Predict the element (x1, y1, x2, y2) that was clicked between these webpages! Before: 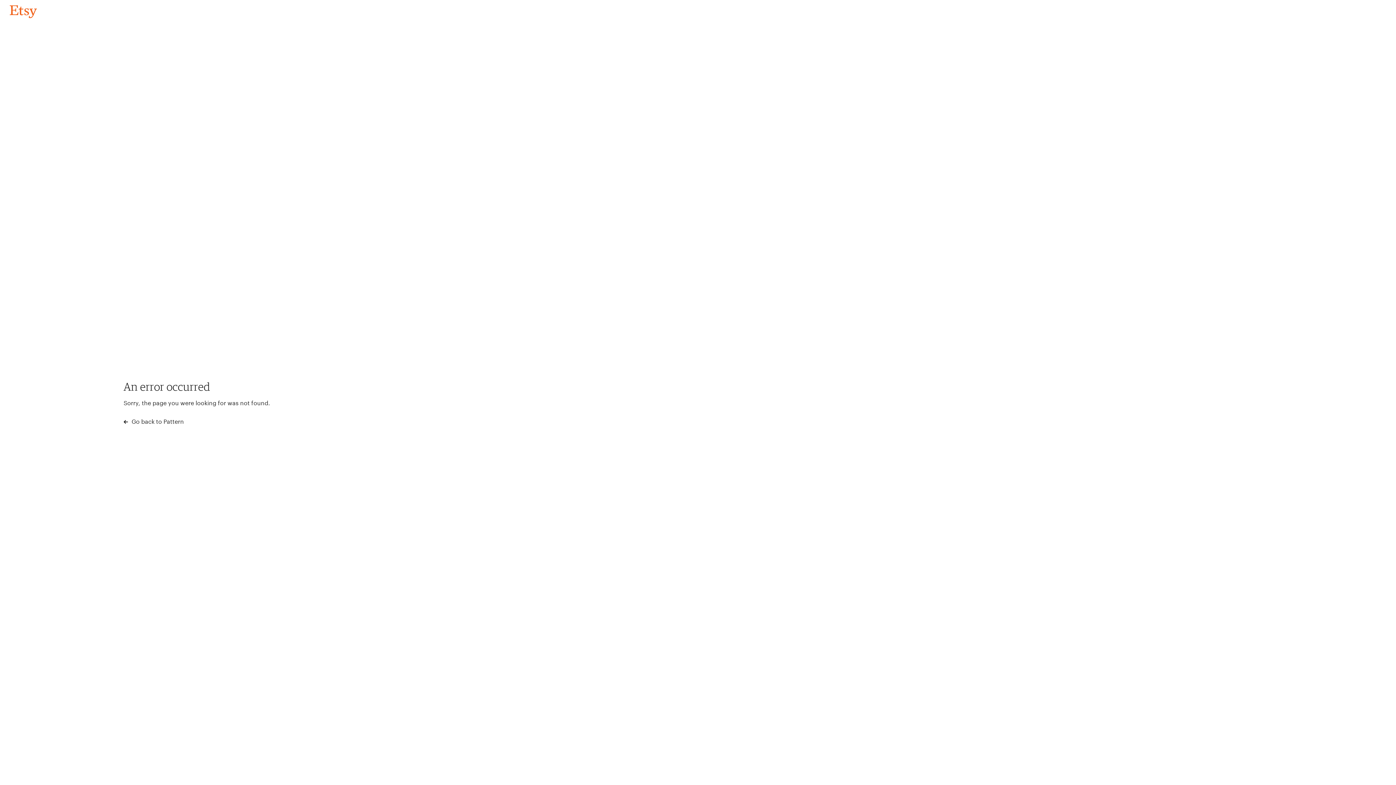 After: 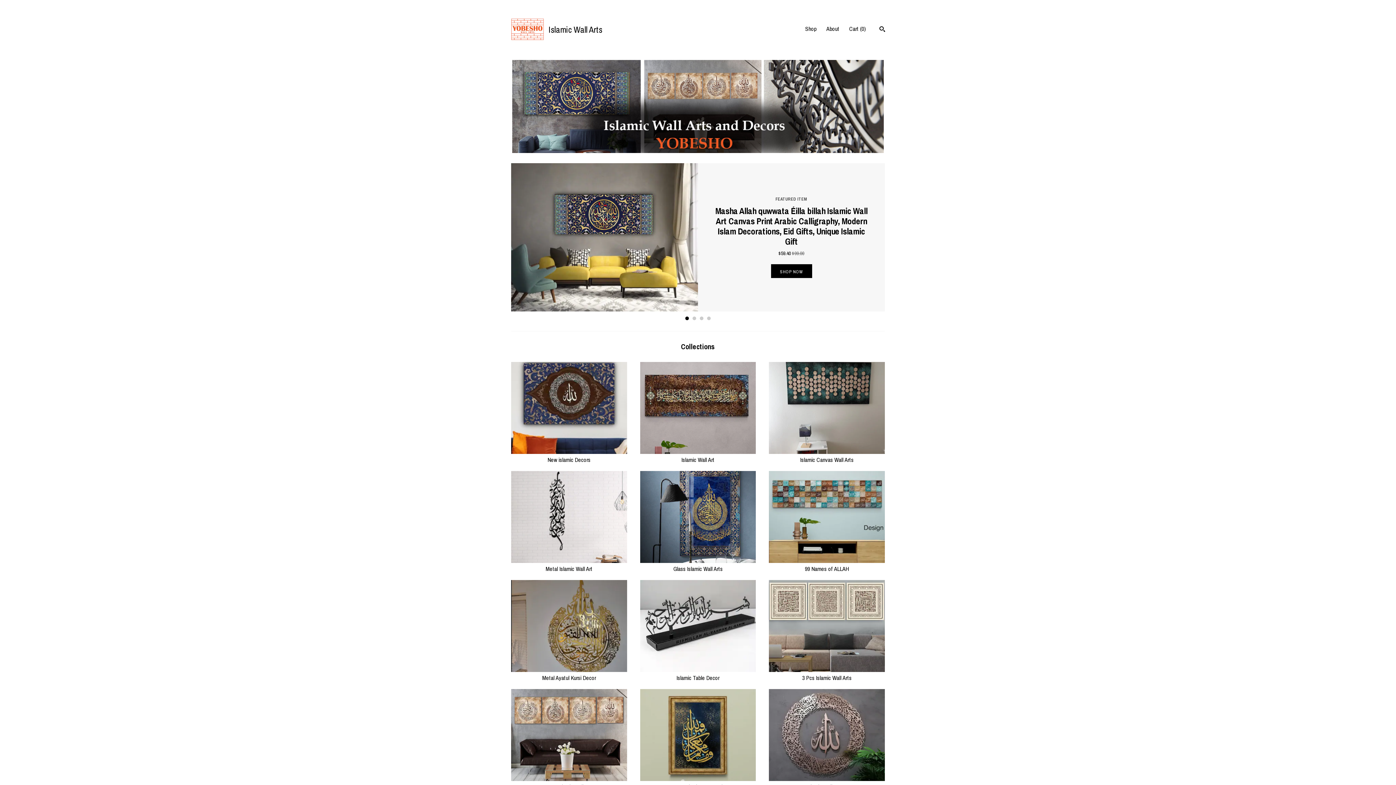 Action: label: Go back to Pattern bbox: (4, 3, 42, 18)